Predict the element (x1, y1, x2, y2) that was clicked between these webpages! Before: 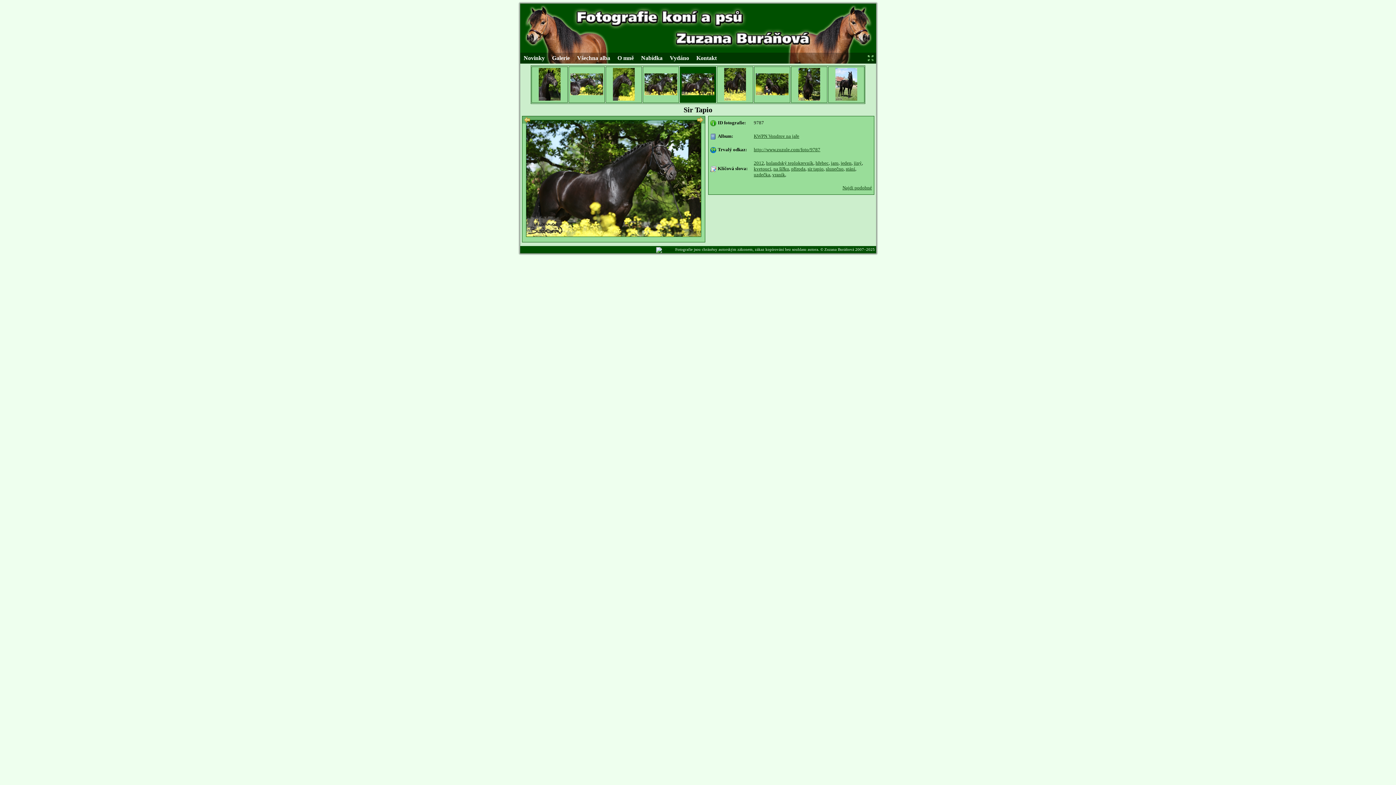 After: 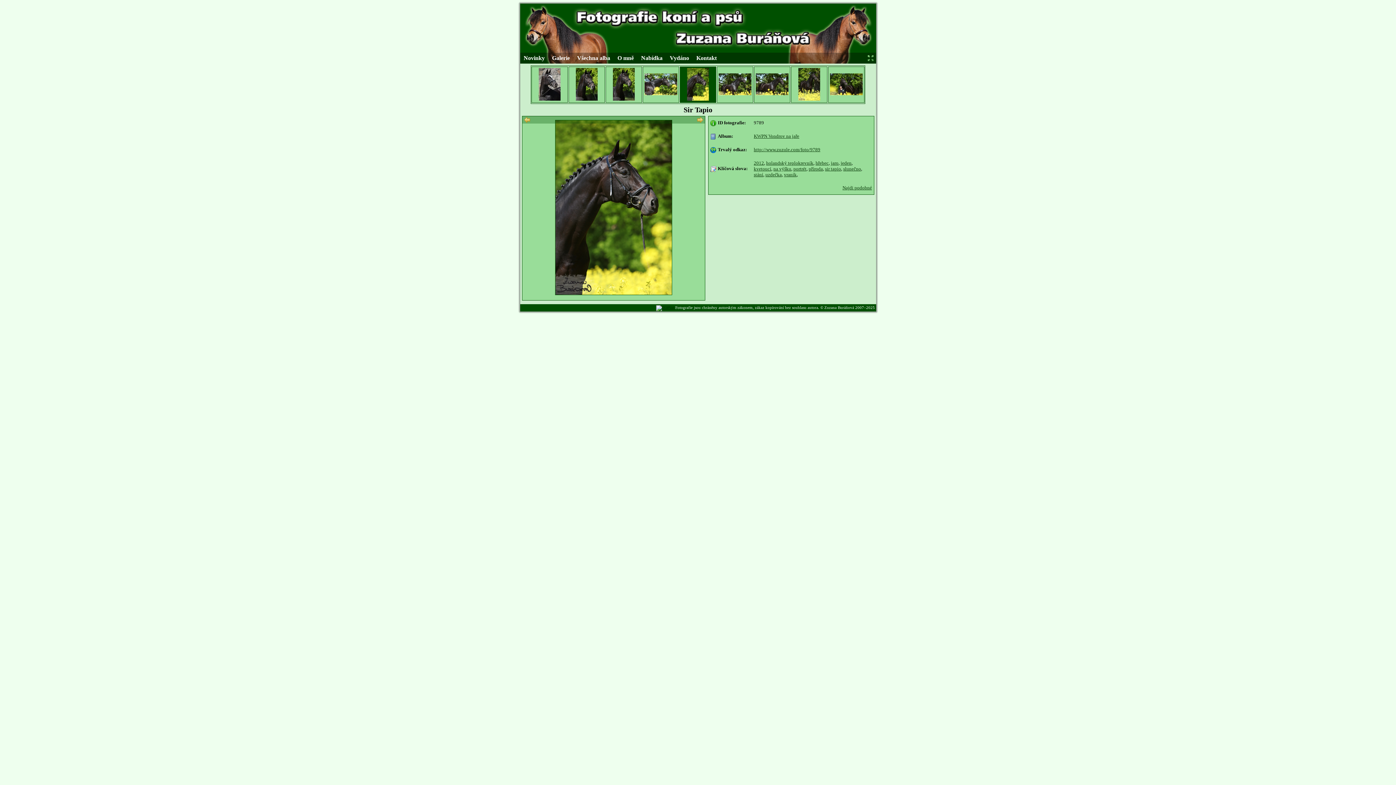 Action: bbox: (606, 66, 641, 102)